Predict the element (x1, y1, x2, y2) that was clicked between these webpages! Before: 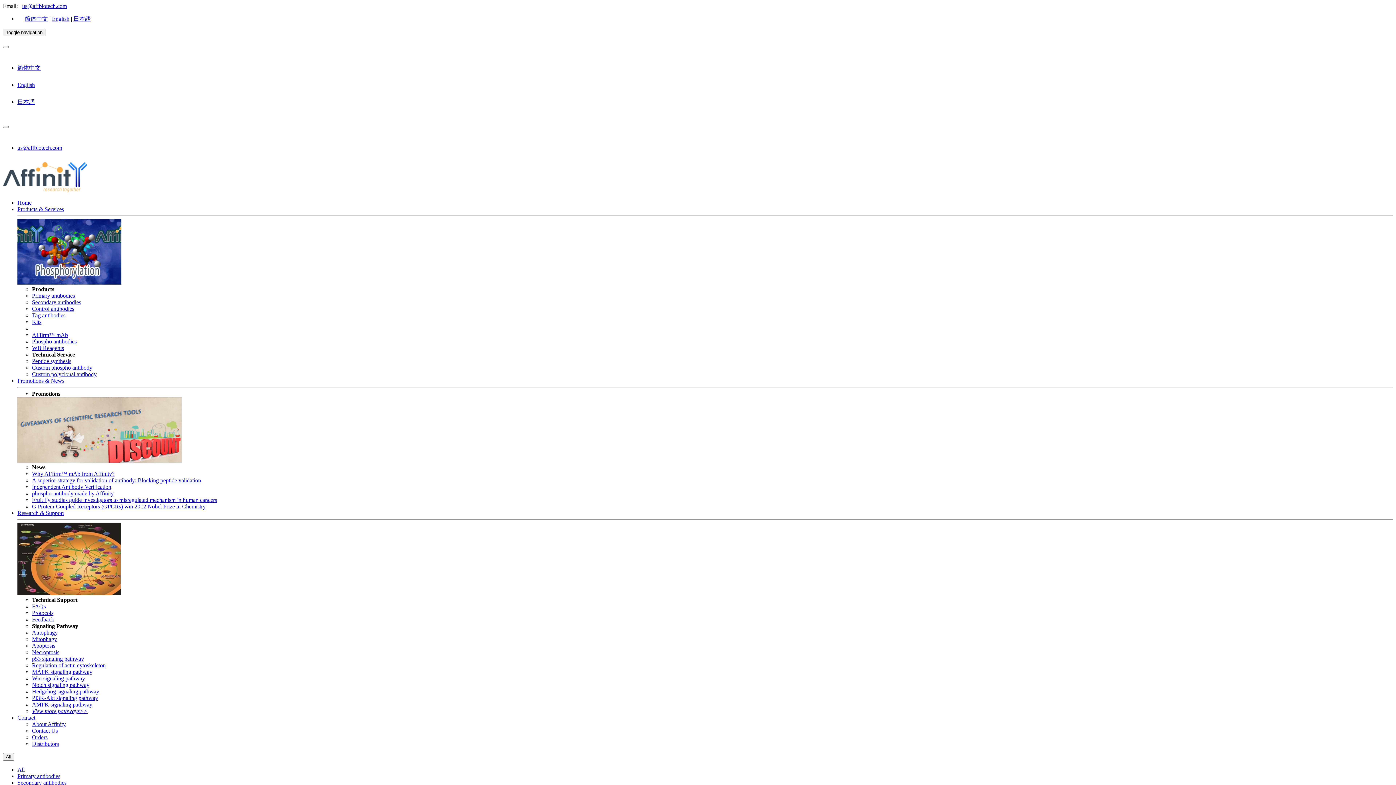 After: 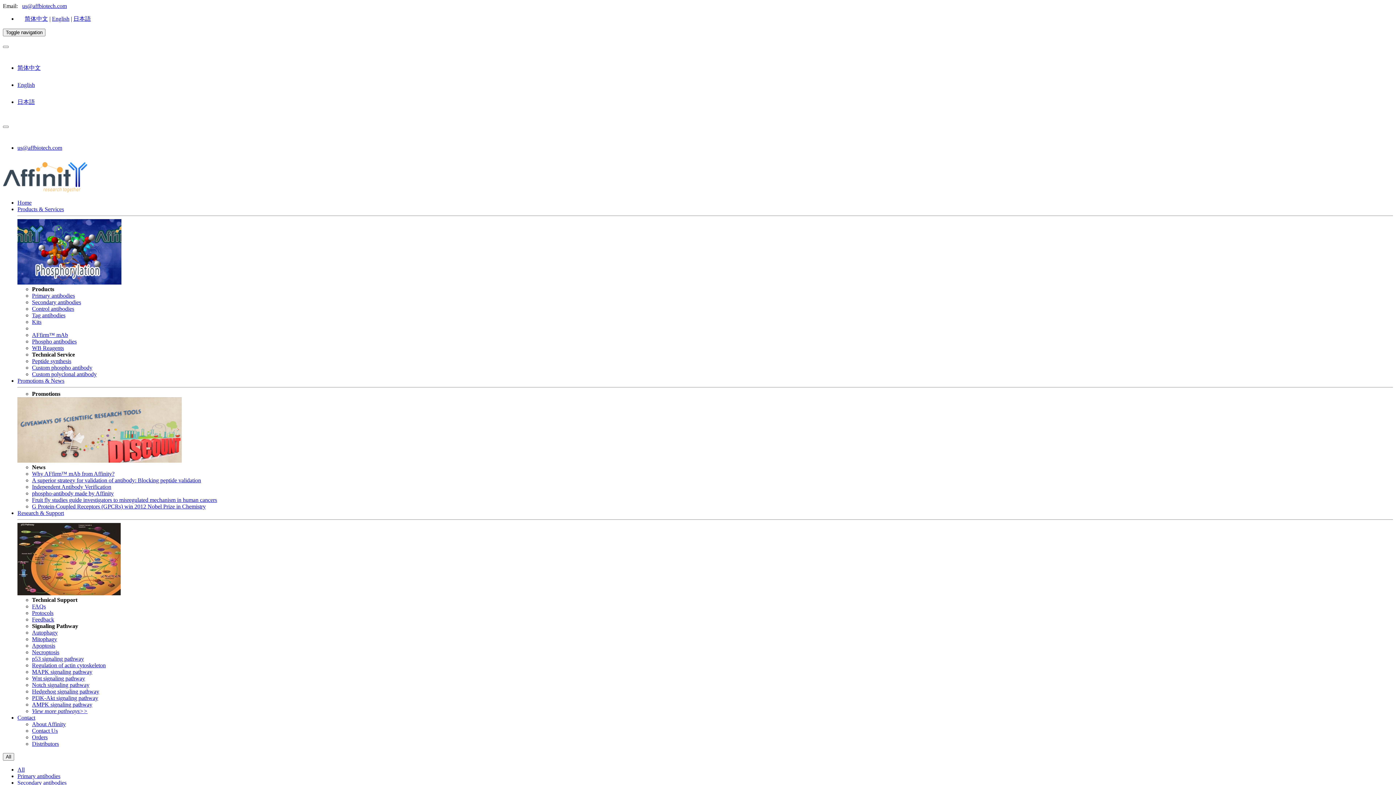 Action: bbox: (17, 377, 64, 384) label: Promotions & News